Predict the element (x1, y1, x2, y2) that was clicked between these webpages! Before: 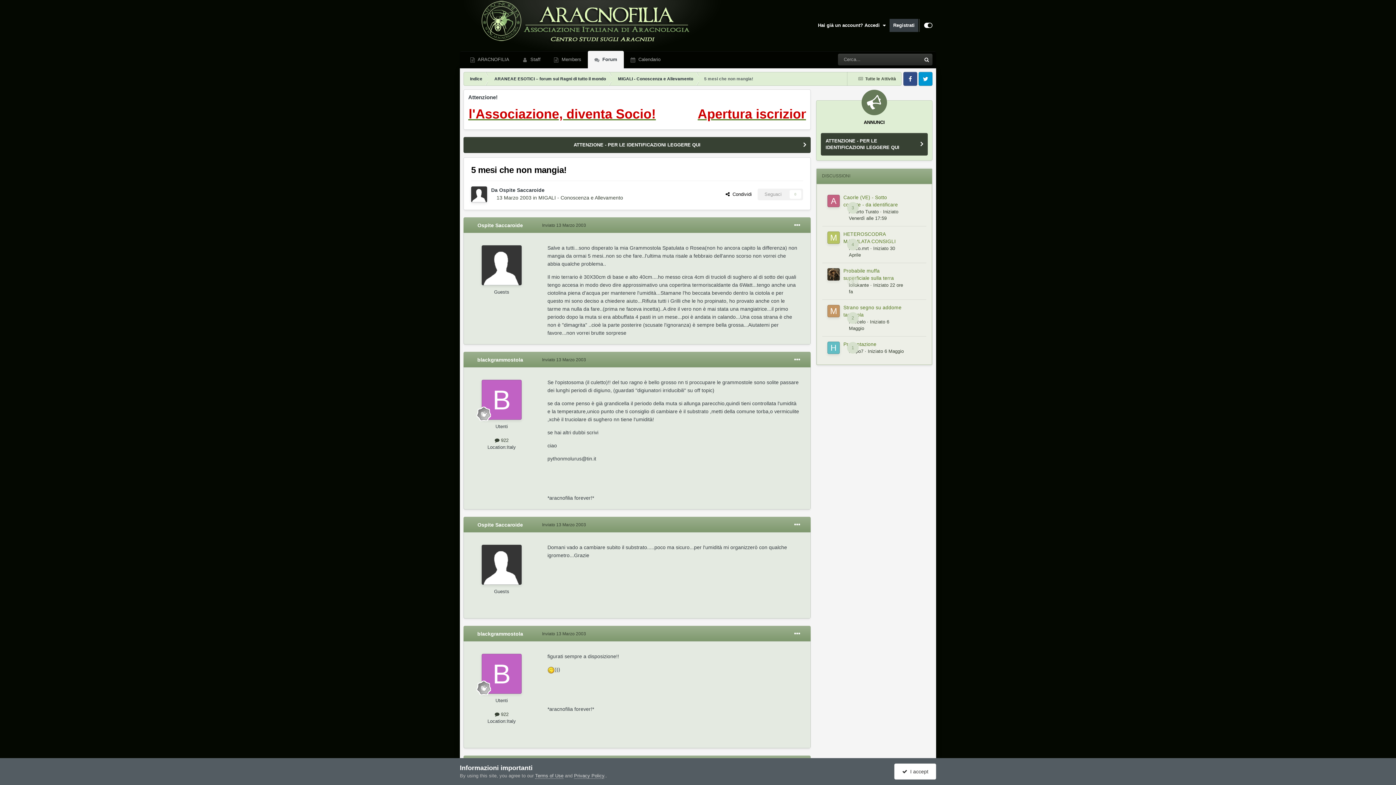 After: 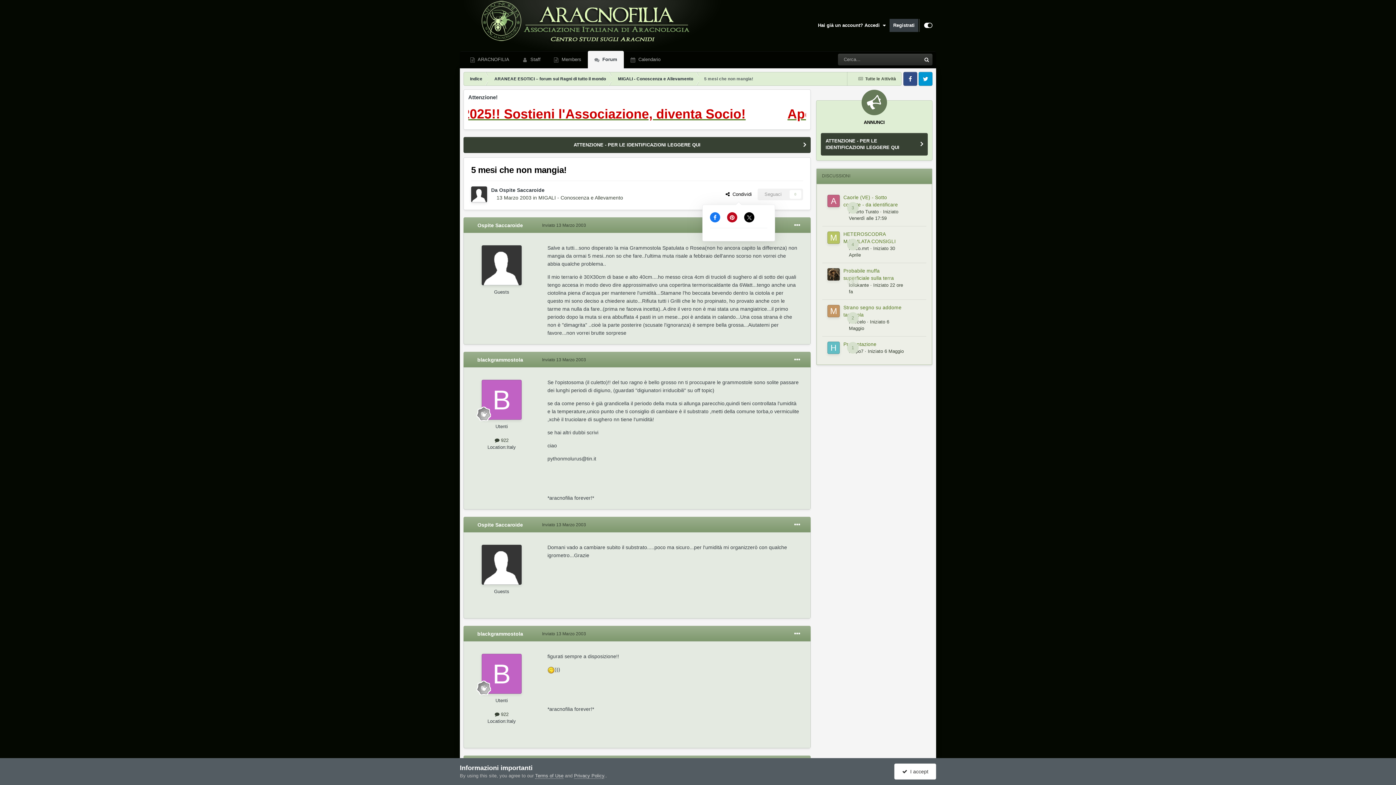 Action: label:   Condividi bbox: (720, 188, 757, 200)